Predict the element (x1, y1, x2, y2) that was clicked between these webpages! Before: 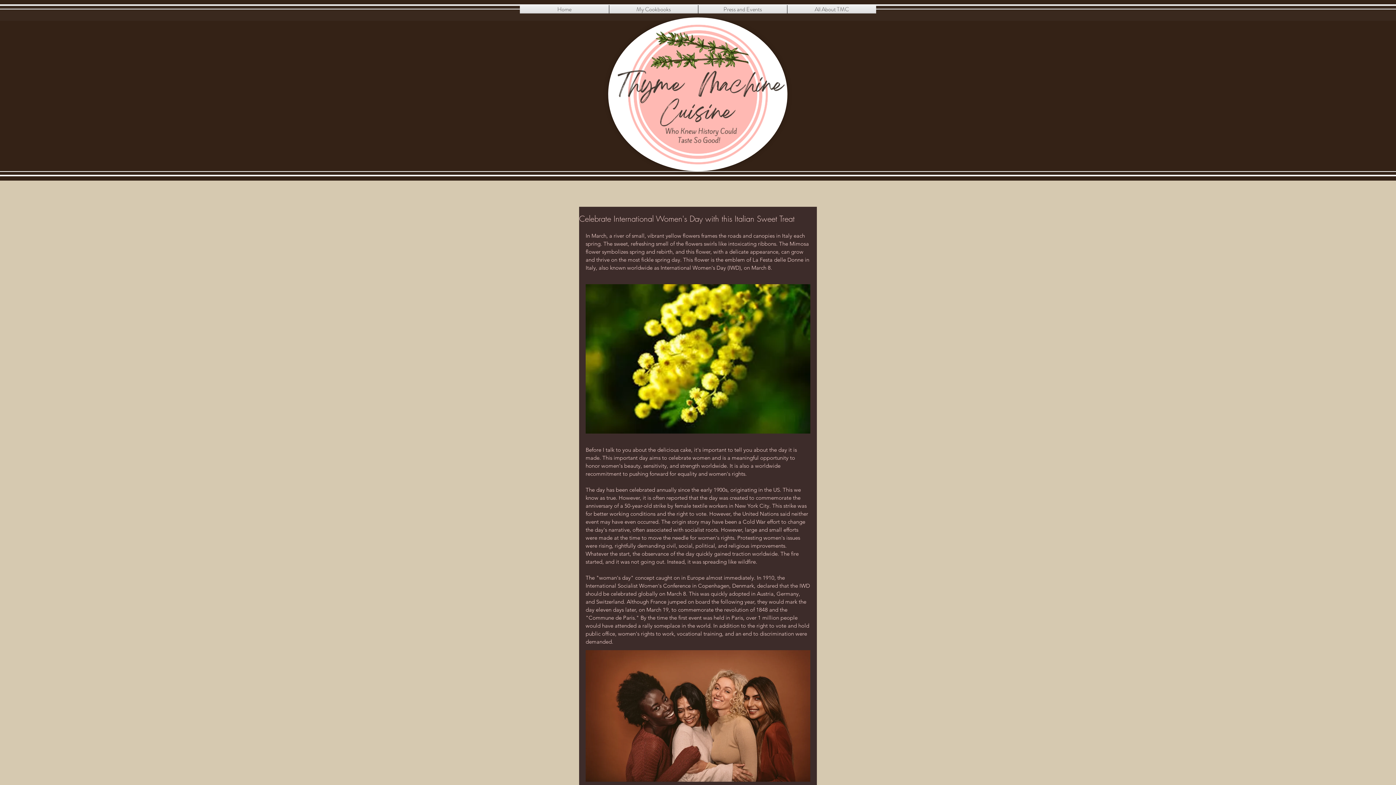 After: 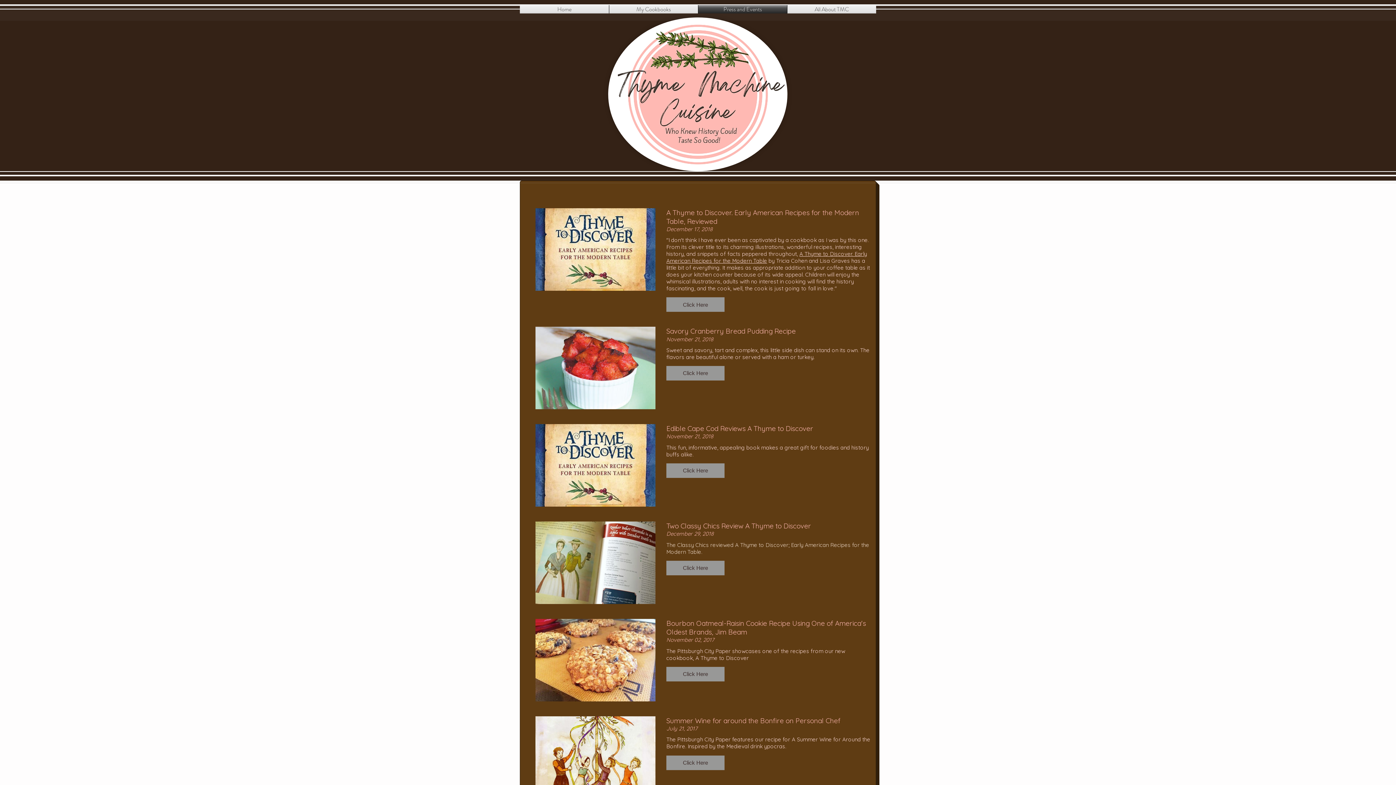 Action: bbox: (698, 5, 787, 13) label: Press and Events